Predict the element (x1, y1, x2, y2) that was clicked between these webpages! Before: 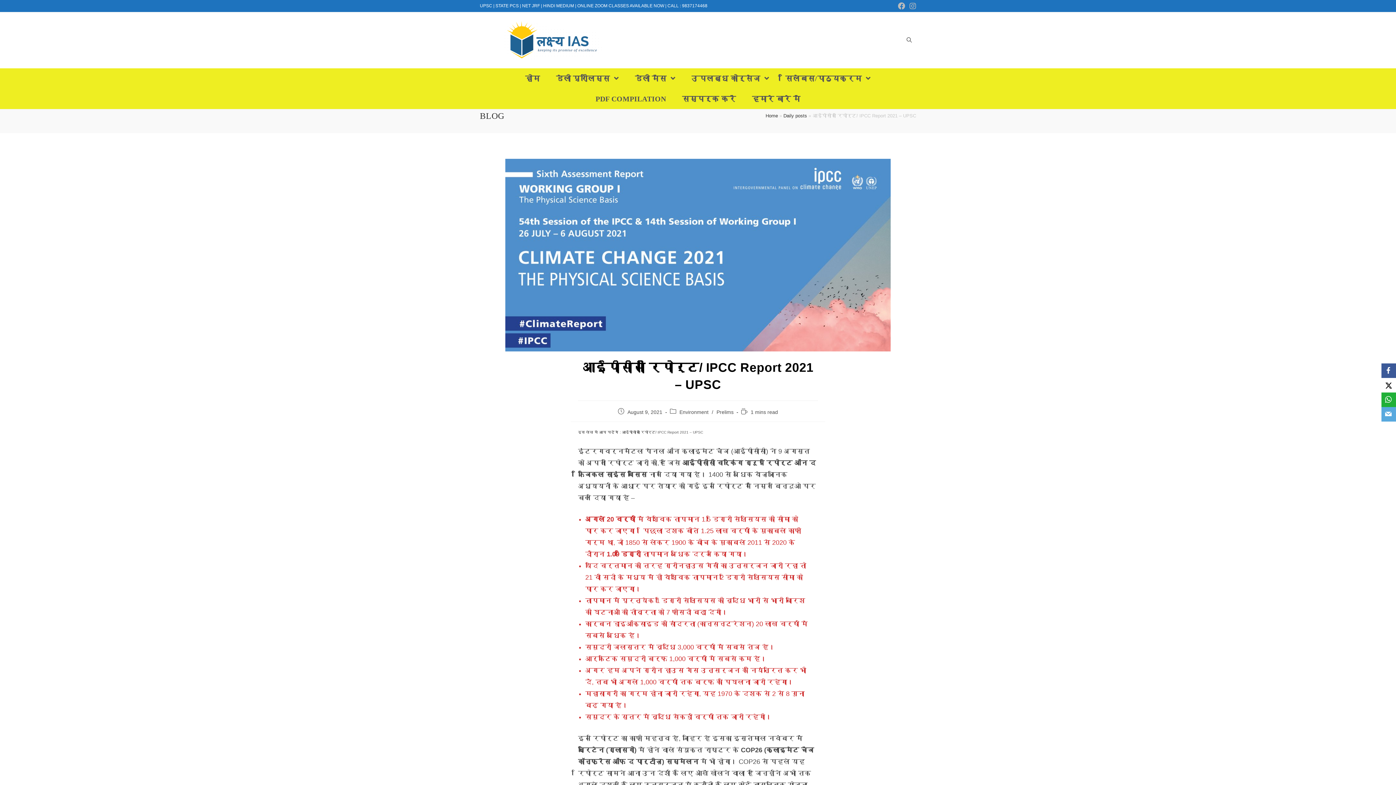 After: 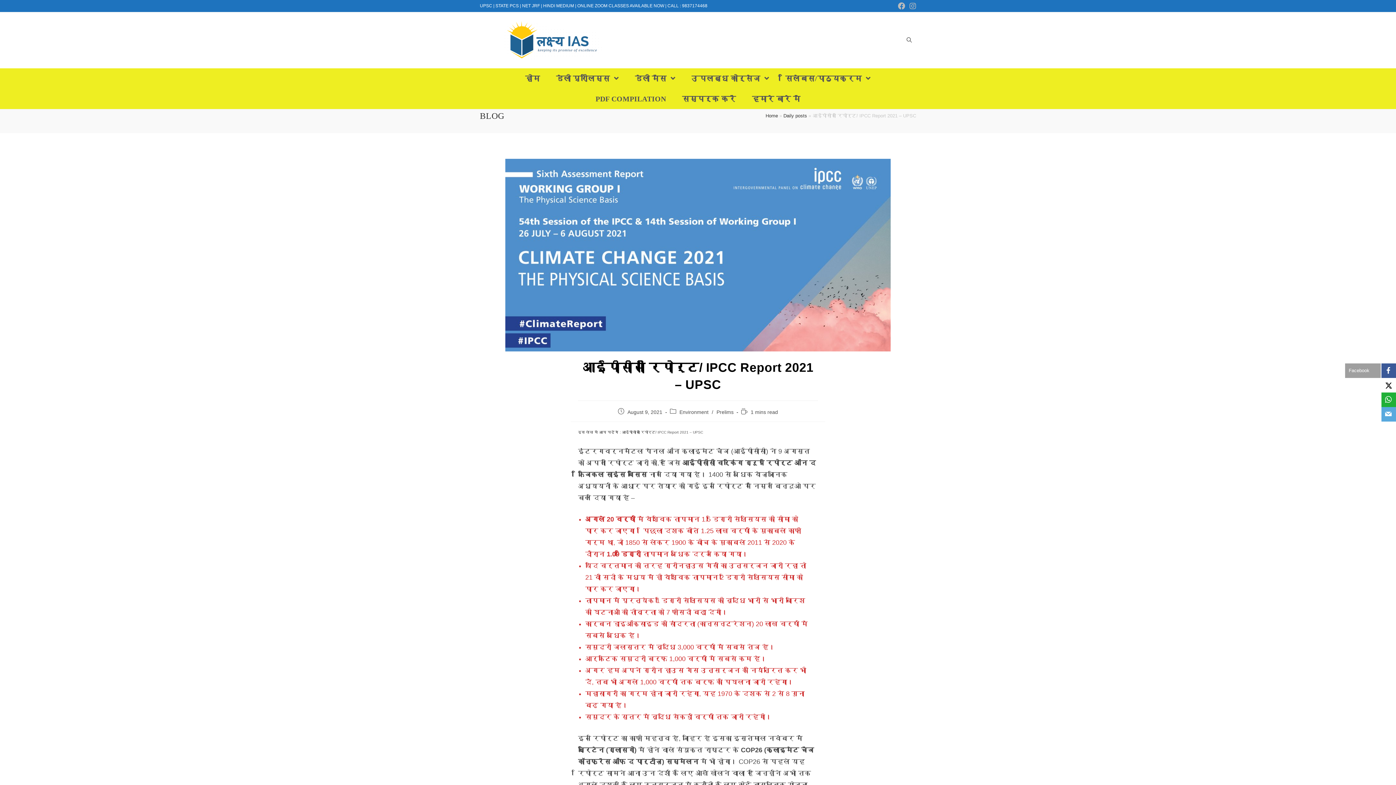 Action: bbox: (1381, 363, 1396, 378) label: Facebook